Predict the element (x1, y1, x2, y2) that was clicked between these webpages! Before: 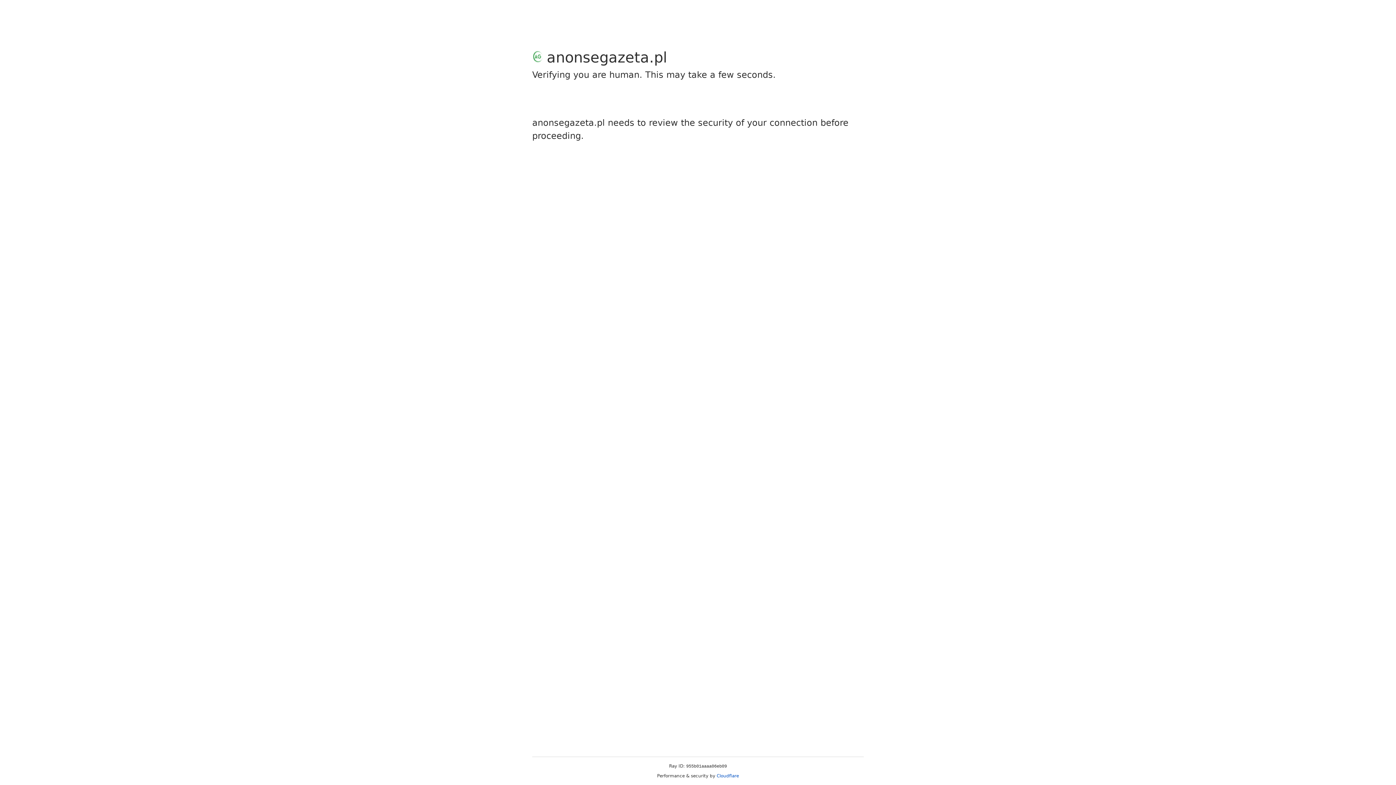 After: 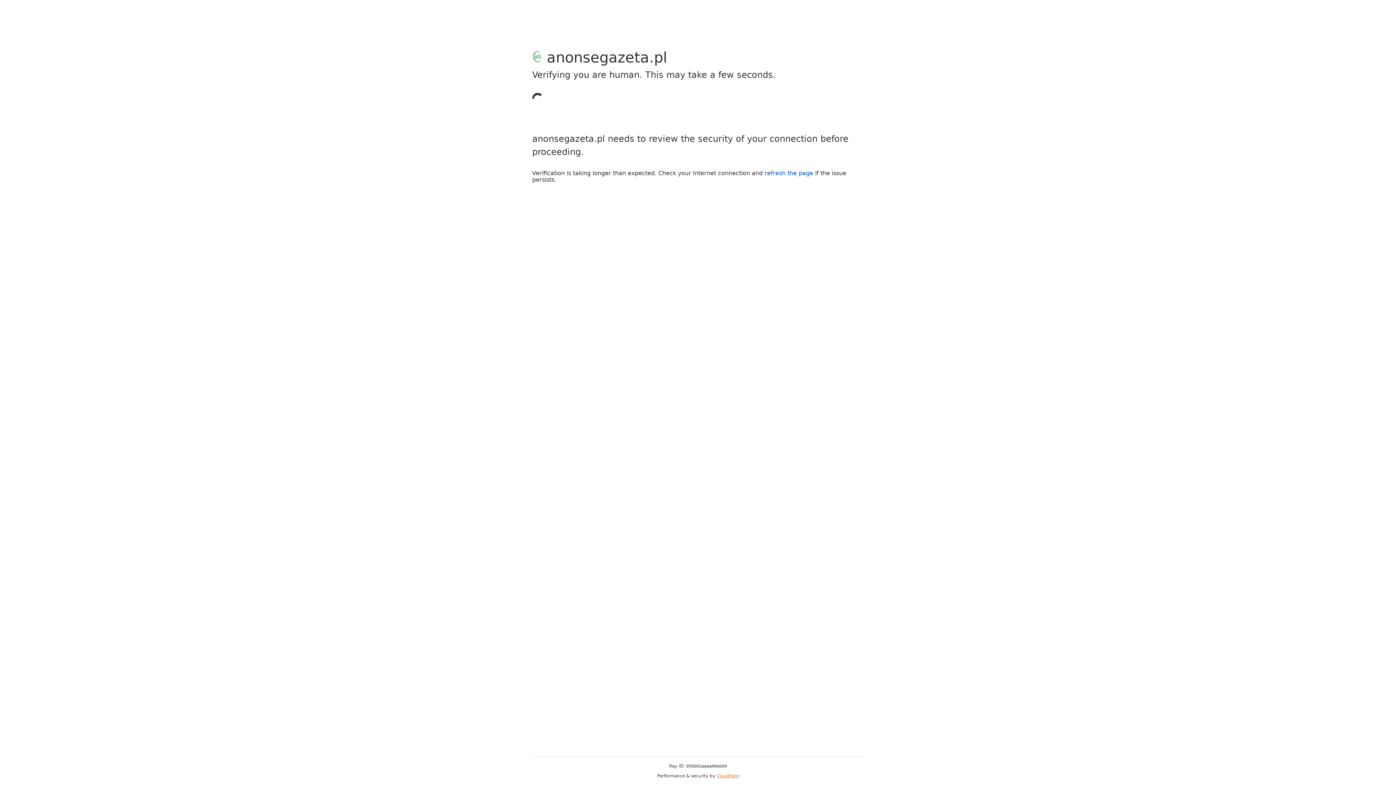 Action: label: Cloudflare bbox: (716, 773, 739, 778)